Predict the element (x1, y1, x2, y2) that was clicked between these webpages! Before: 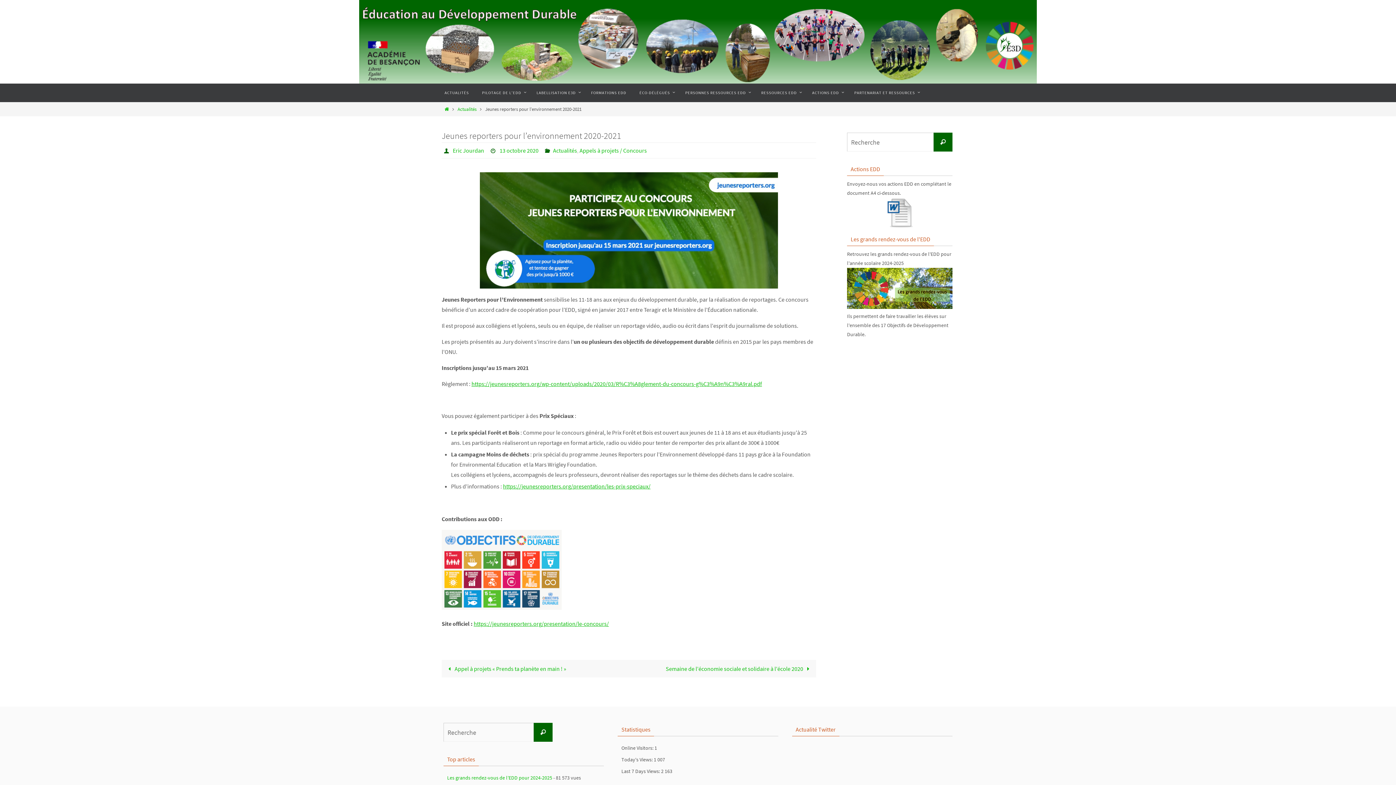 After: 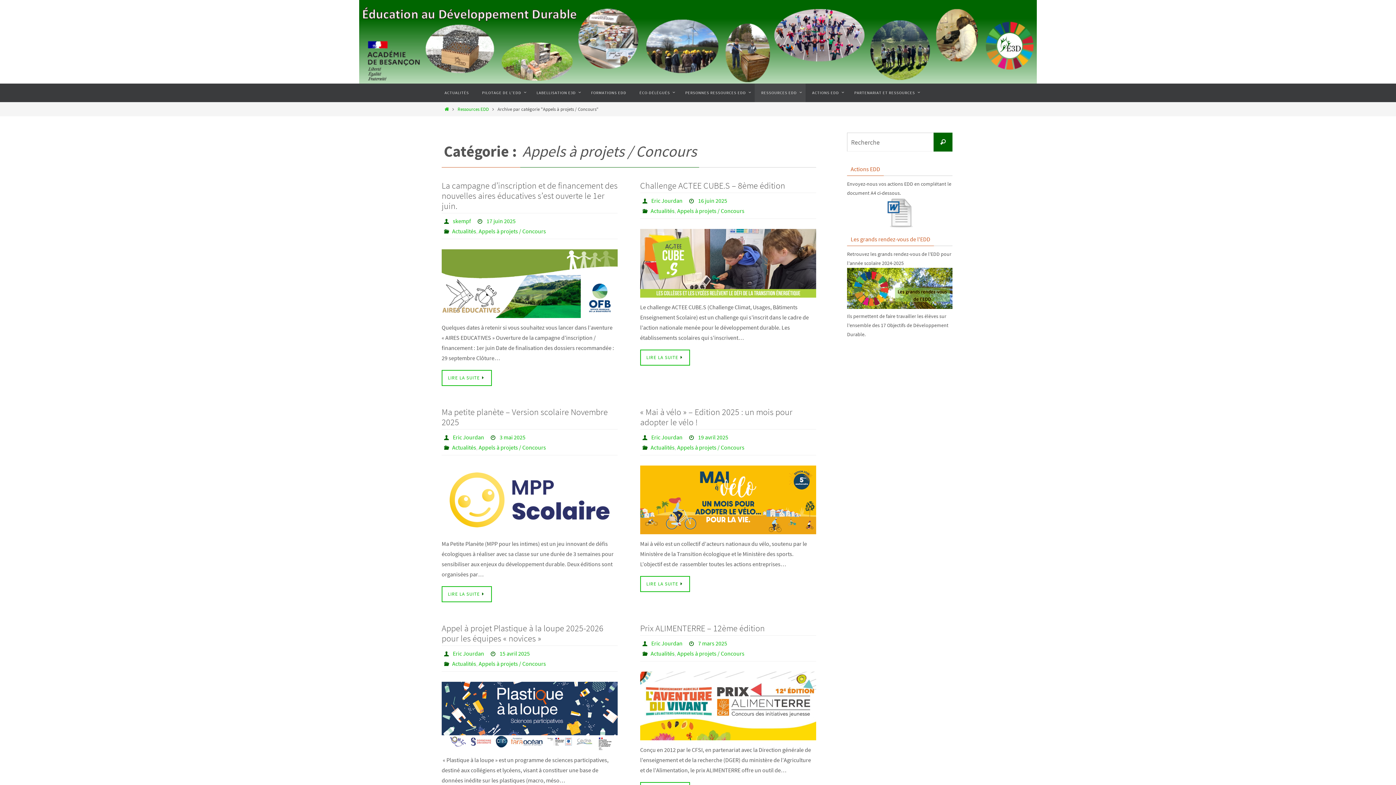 Action: bbox: (579, 146, 646, 154) label: Appels à projets / Concours